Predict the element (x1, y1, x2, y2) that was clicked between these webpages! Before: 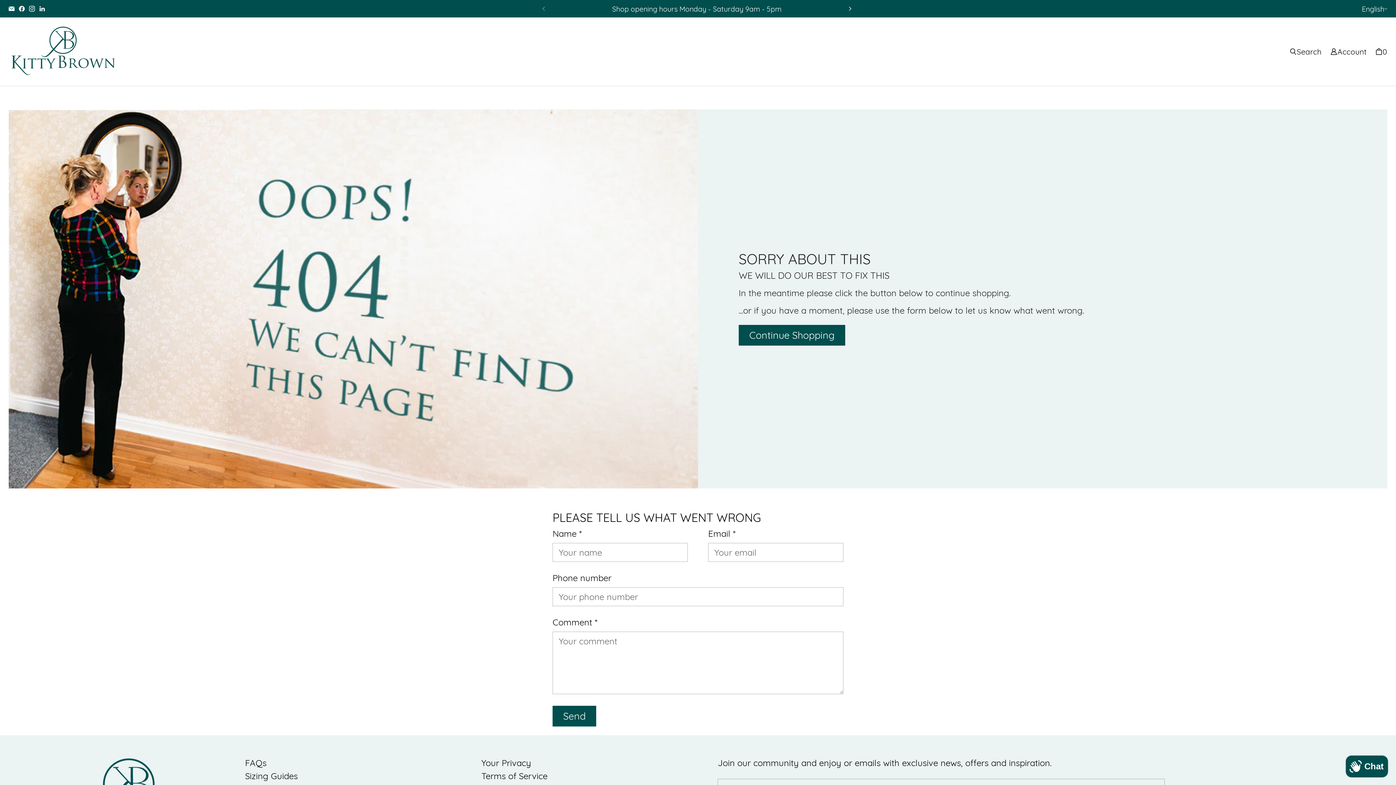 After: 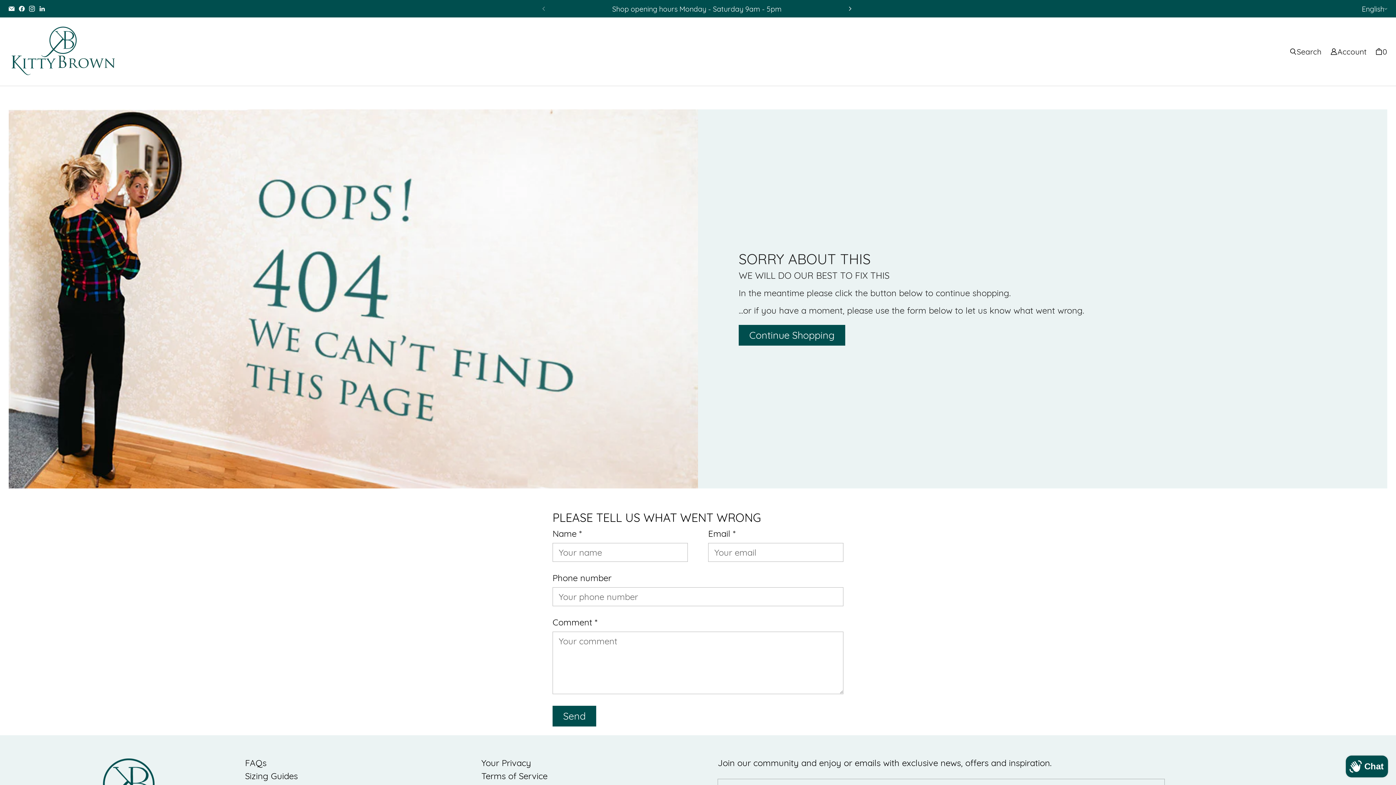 Action: bbox: (538, 3, 549, 13) label: Slide left